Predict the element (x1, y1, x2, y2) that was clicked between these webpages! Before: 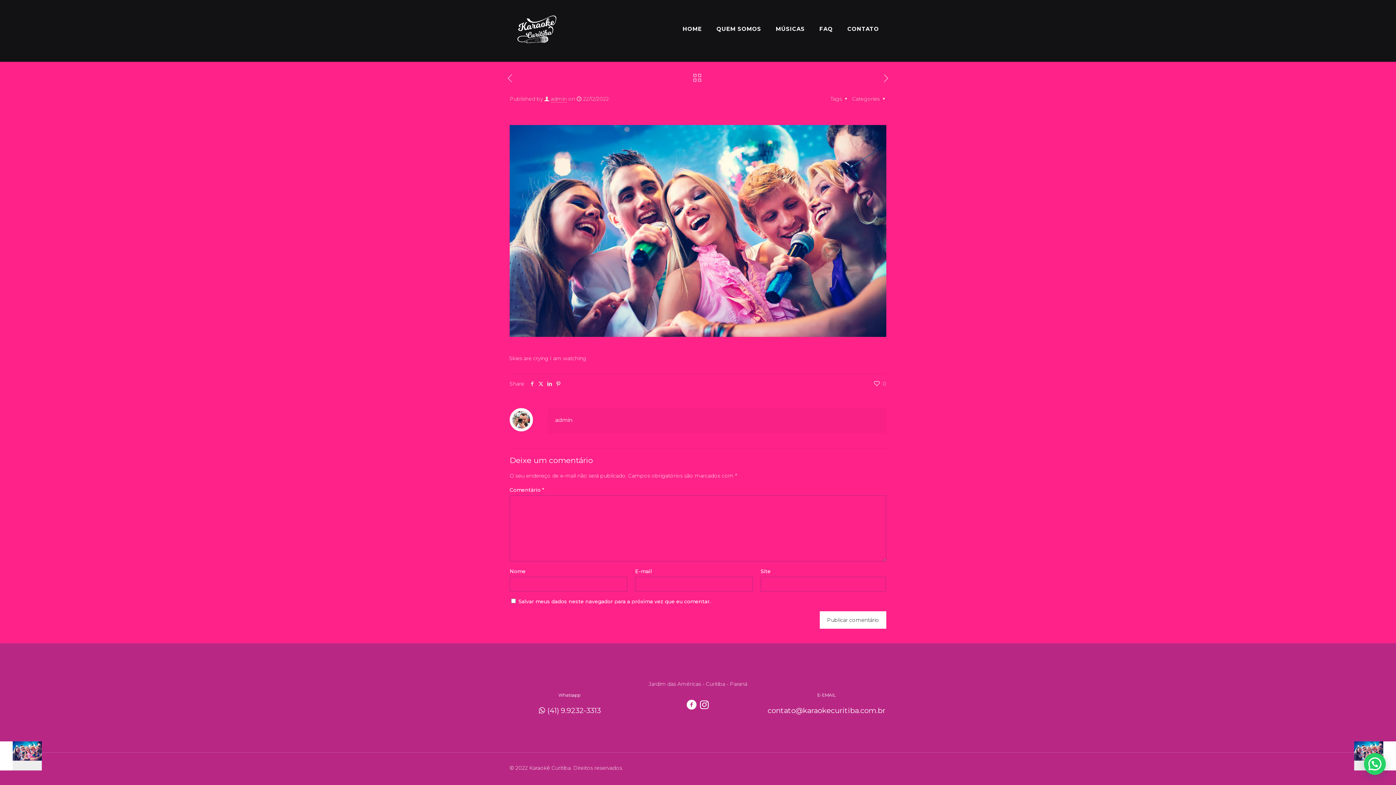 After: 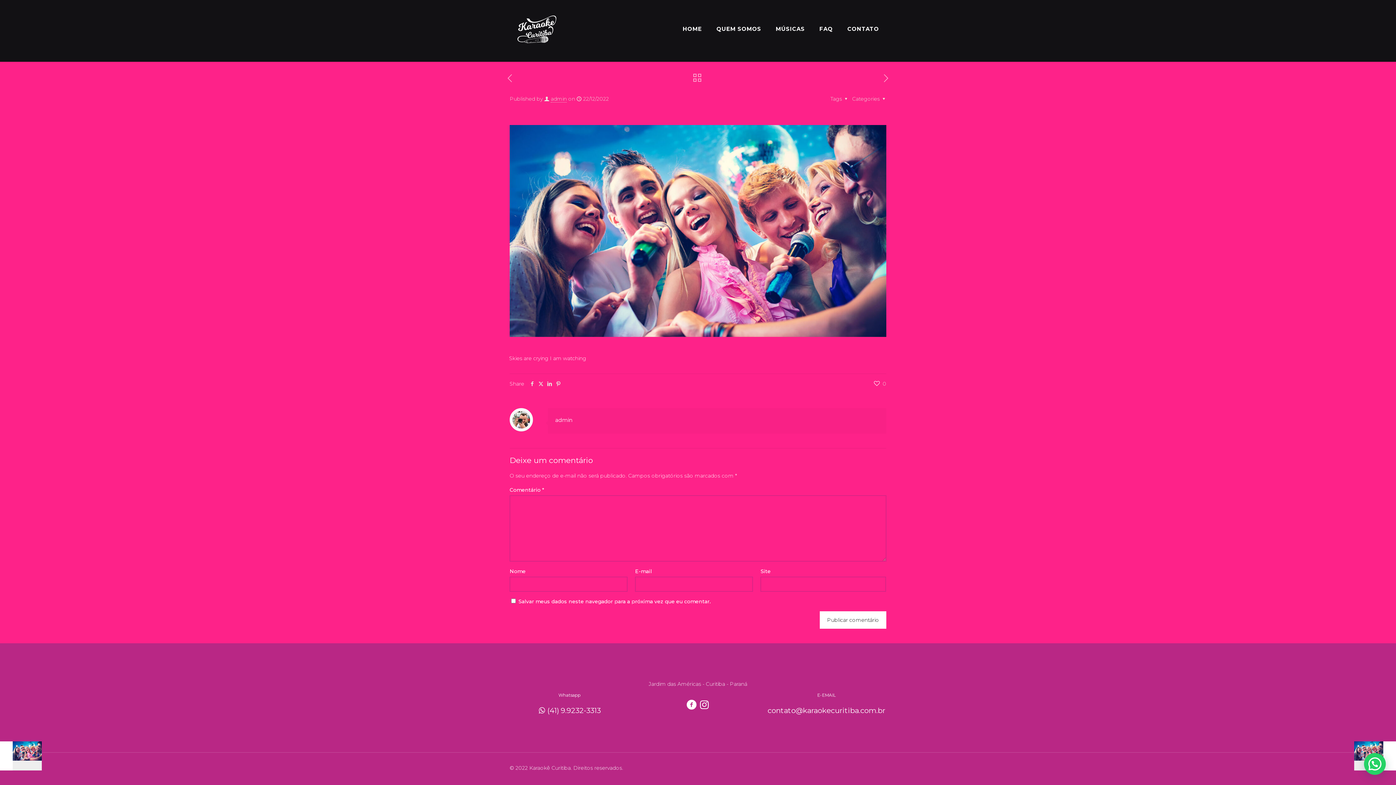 Action: bbox: (768, 0, 812, 58) label: MÚSICAS